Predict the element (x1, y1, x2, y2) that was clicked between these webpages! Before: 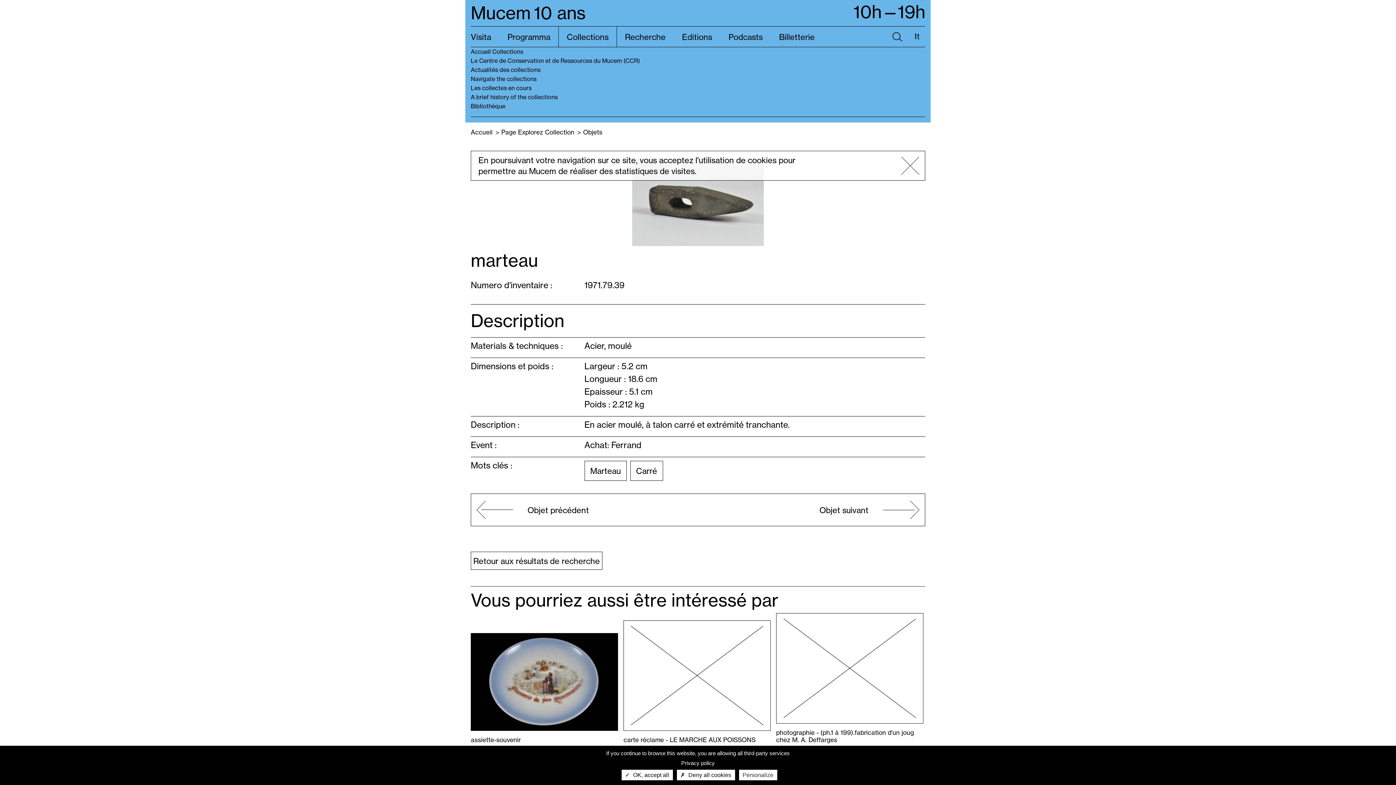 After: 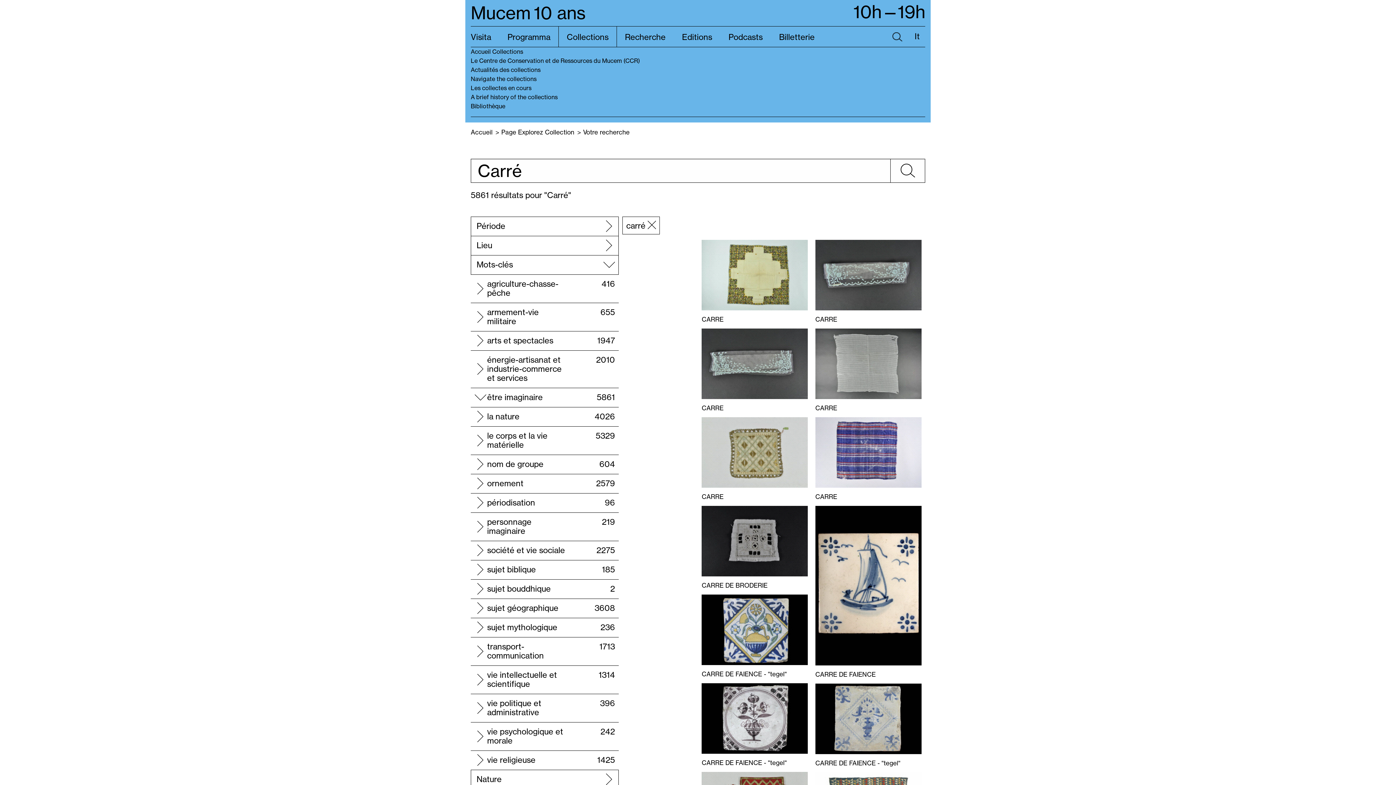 Action: label: Carré bbox: (630, 461, 663, 481)